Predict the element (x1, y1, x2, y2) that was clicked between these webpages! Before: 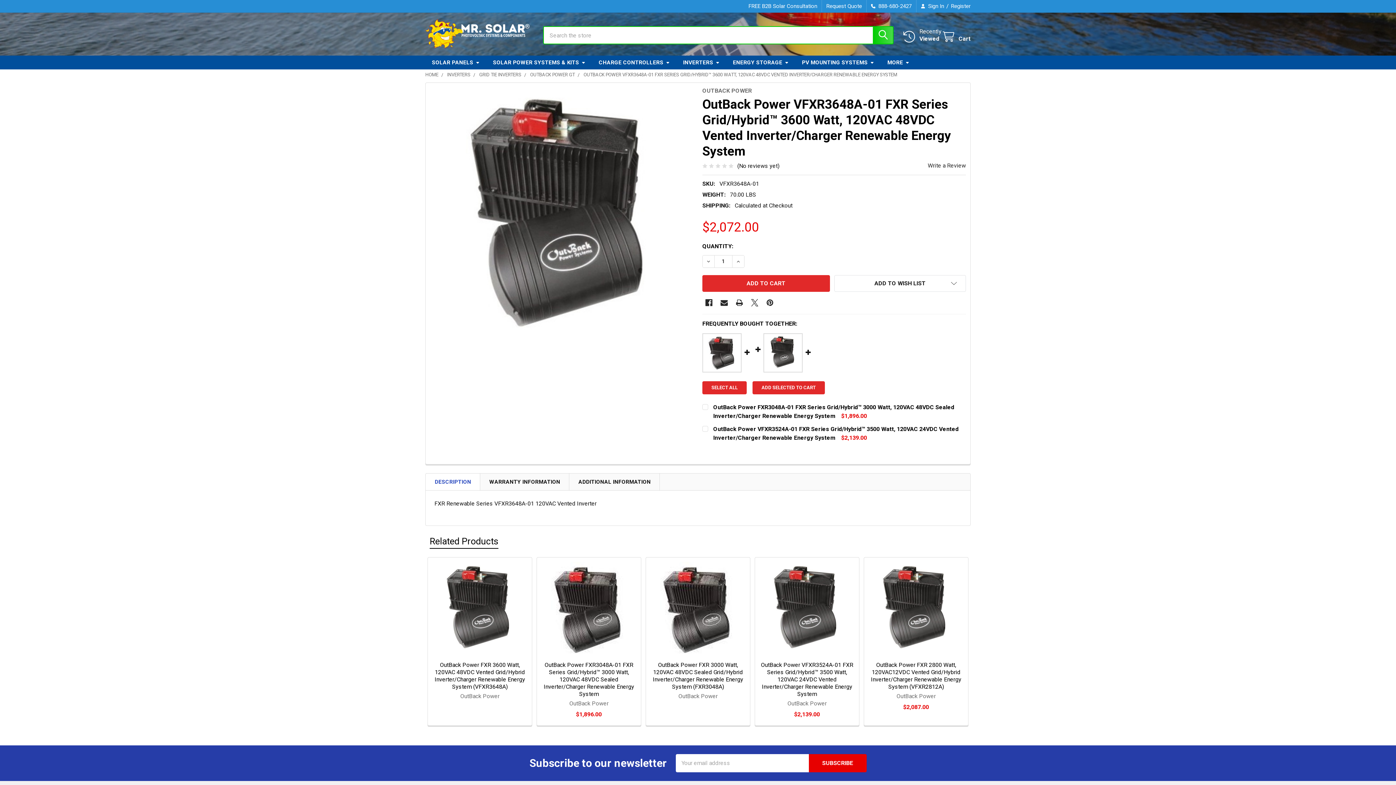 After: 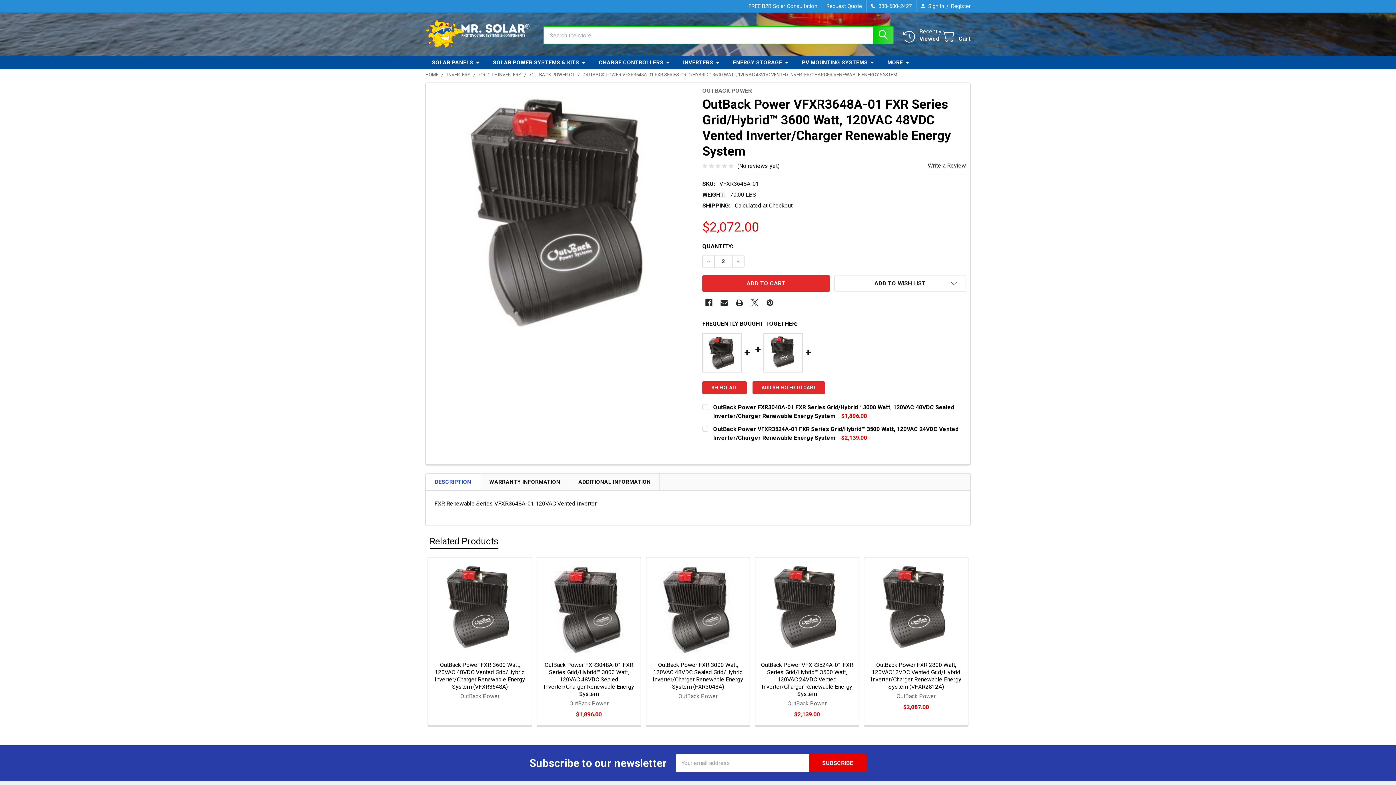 Action: label: INCREASE QUANTITY OF OUTBACK POWER VFXR3648A-01 FXR SERIES GRID/HYBRID™ 3600 WATT, 120VAC 48VDC VENTED INVERTER/CHARGER RENEWABLE ENERGY SYSTEM bbox: (732, 255, 744, 267)